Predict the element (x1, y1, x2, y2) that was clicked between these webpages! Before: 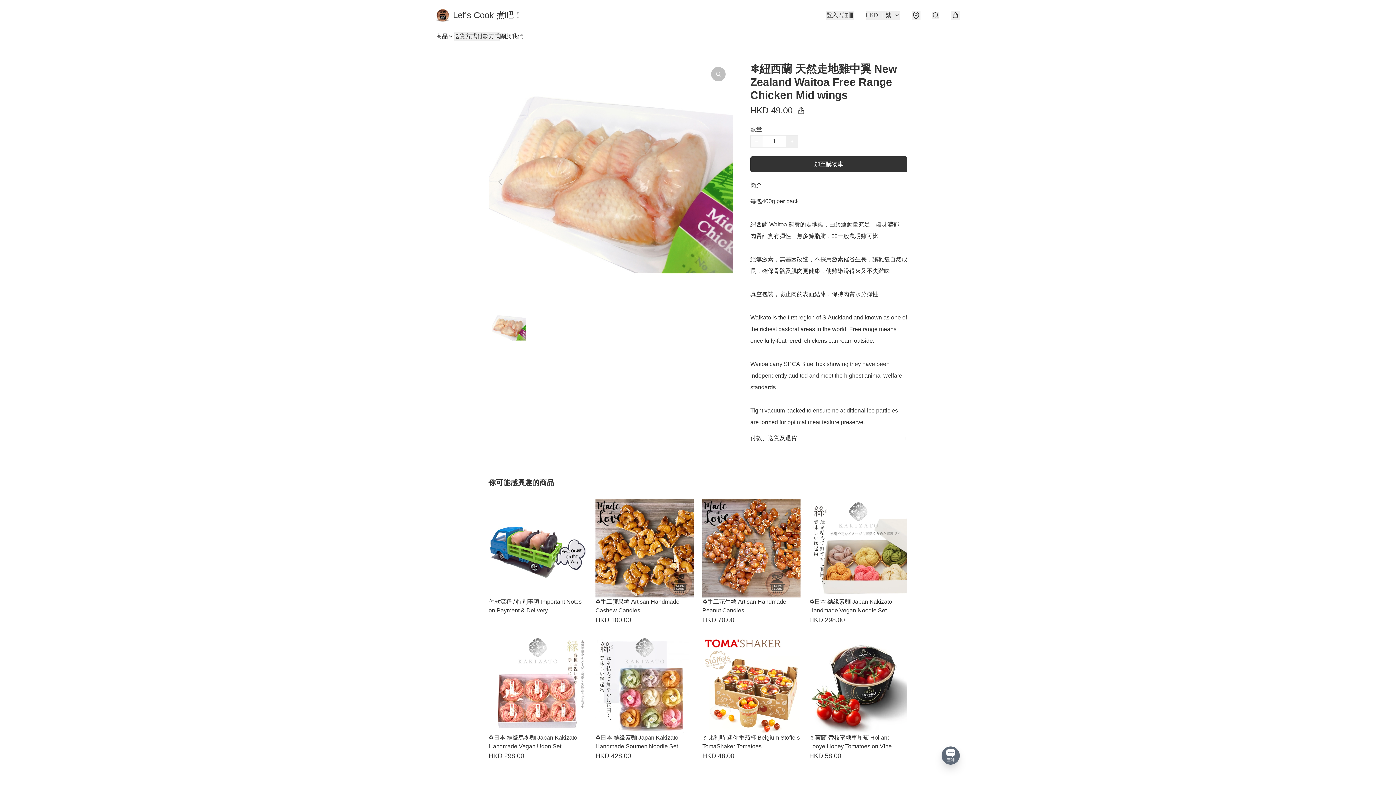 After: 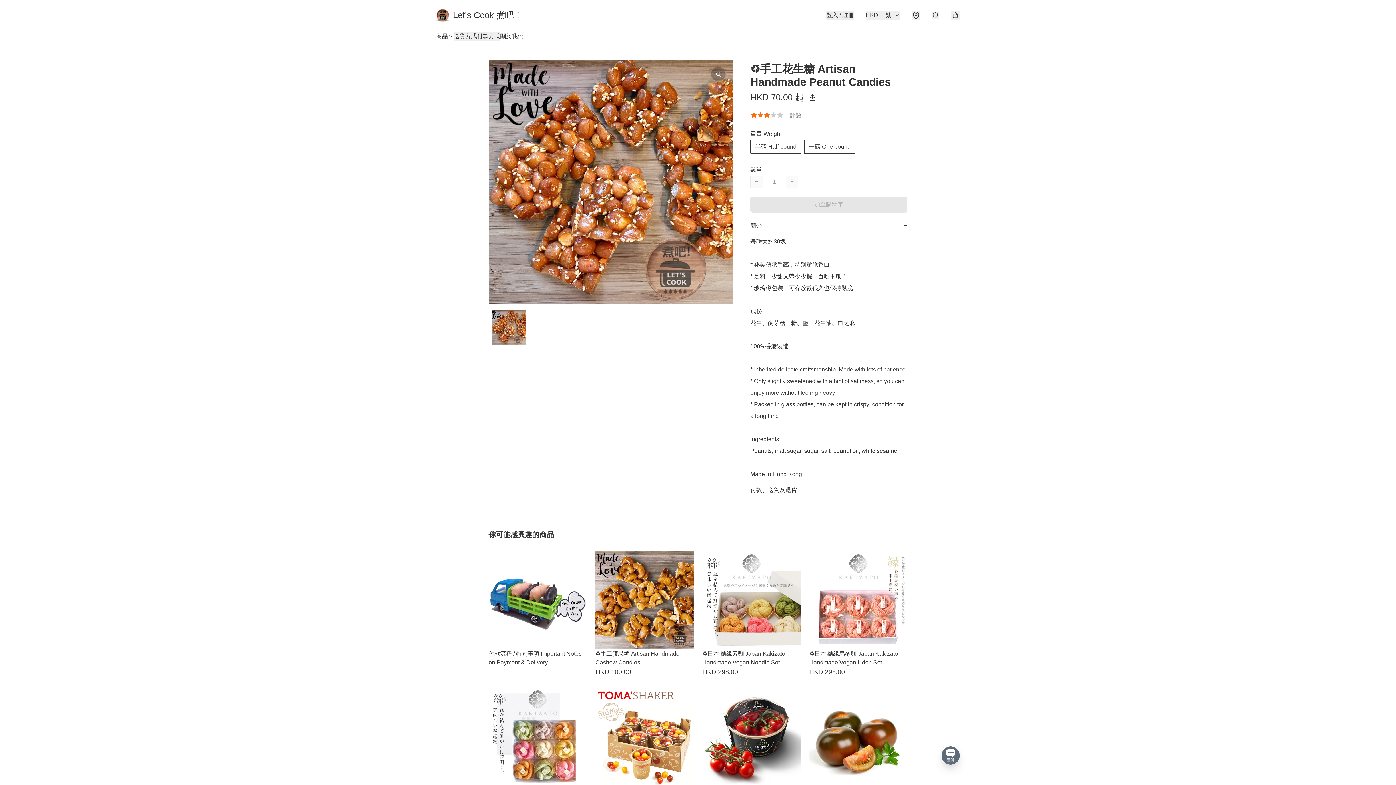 Action: label: ♻️手工花生糖 Artisan Handmade Peanut Candies
HKD 70.00 bbox: (702, 499, 800, 626)